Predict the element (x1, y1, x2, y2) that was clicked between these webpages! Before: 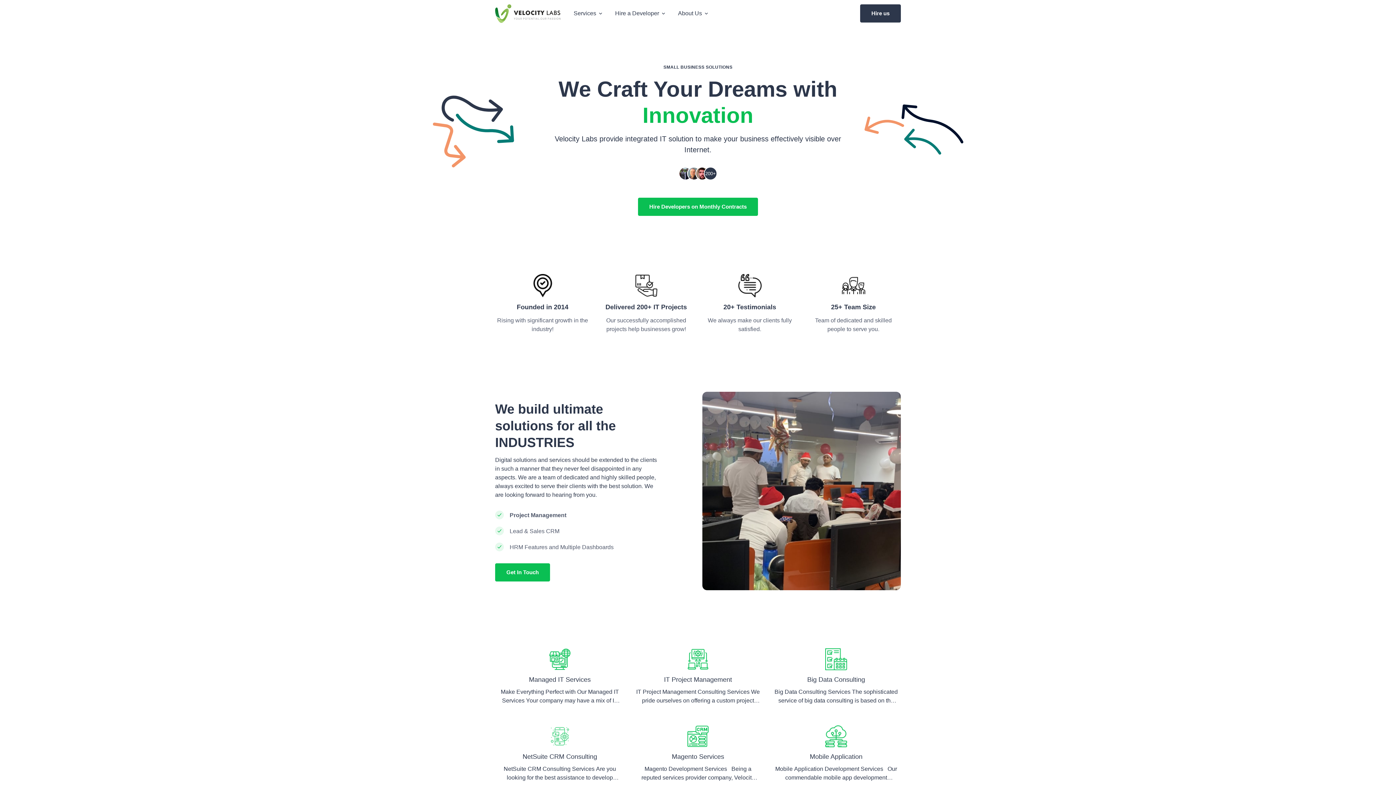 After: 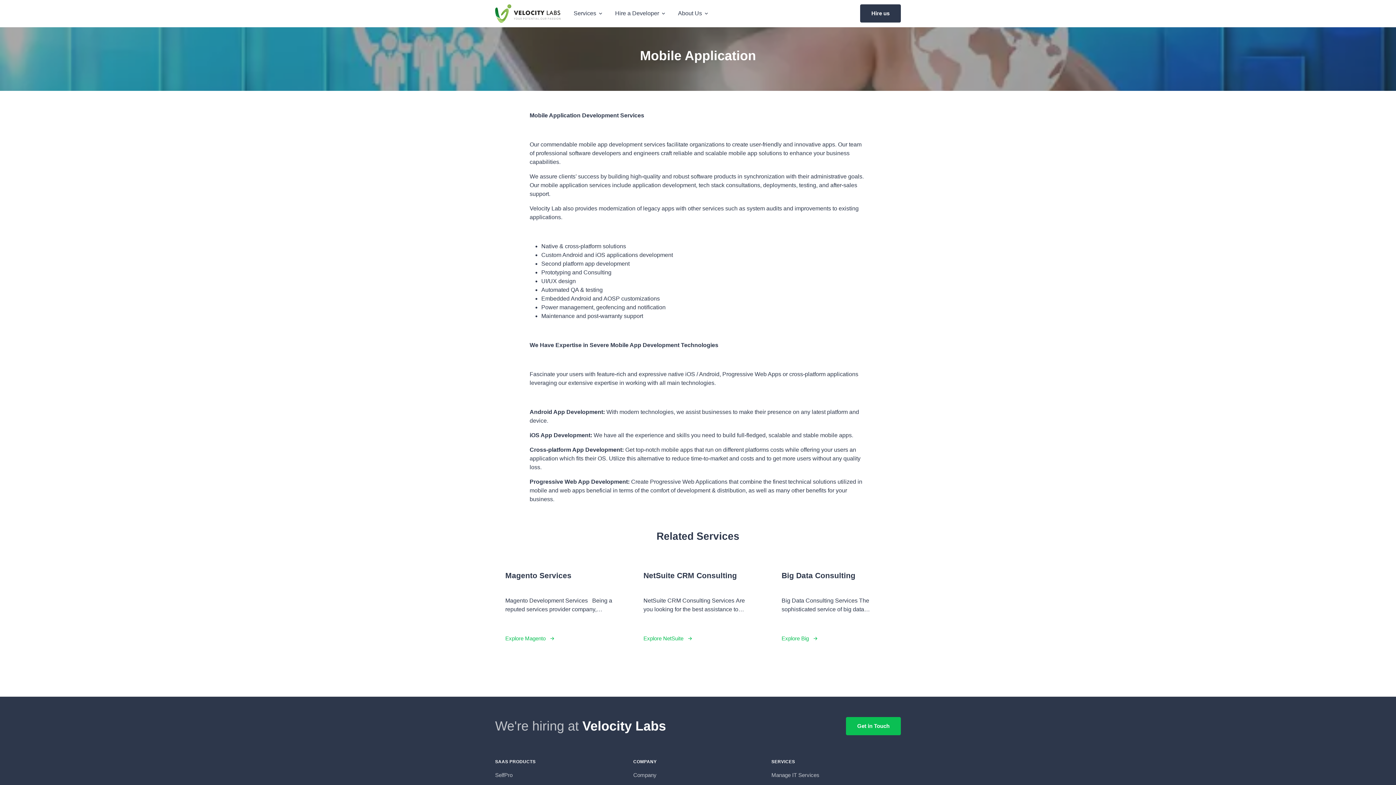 Action: label: Mobile Application

Mobile Application Development Services   Our commendable mobile app development services facilitate organizations to create user-friendly and innovative apps. Our team of professional software developers and engineers craft reliable and scalable mobile app solutions to enhance your business capabilities. We assure clients’ success by building high-quality and robust software products in synchronization with their administrative […] bbox: (771, 725, 901, 788)